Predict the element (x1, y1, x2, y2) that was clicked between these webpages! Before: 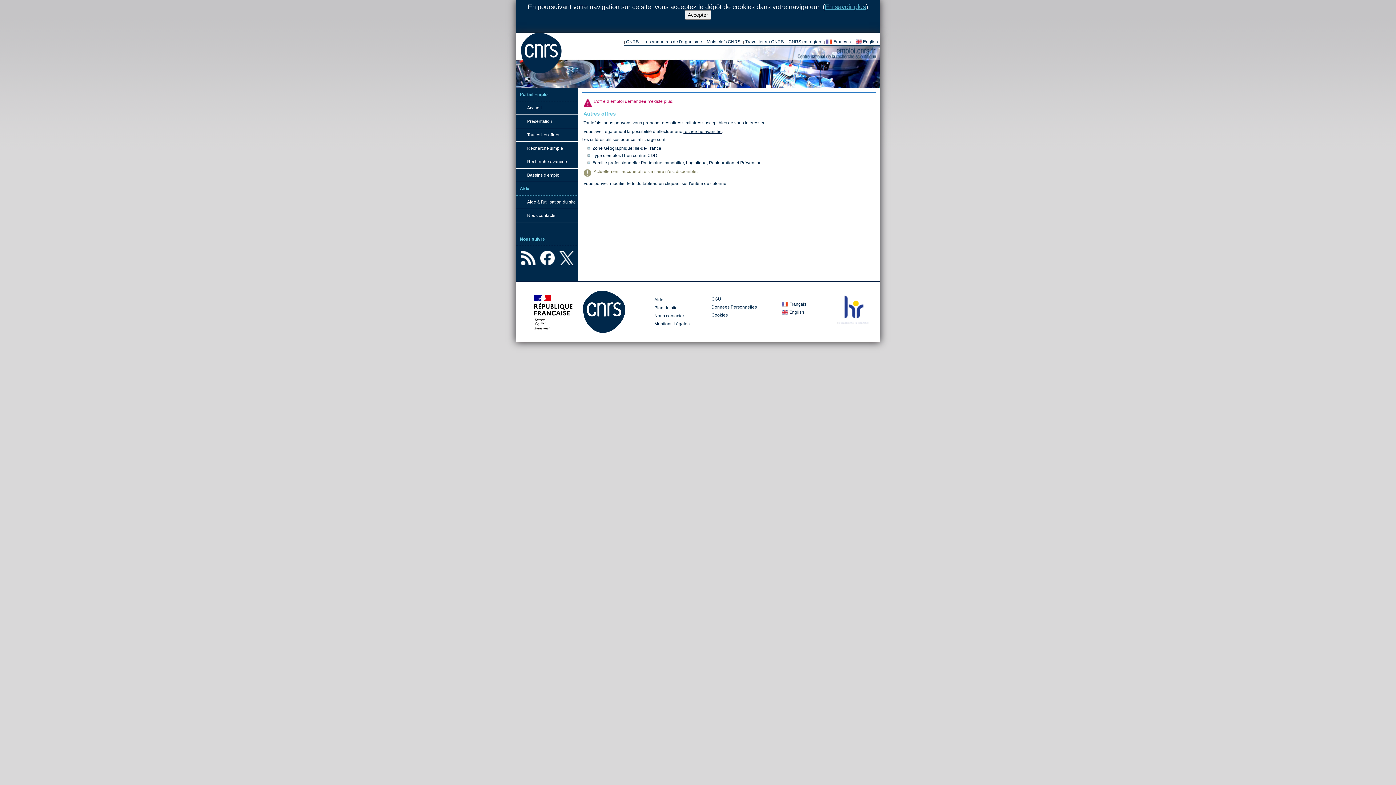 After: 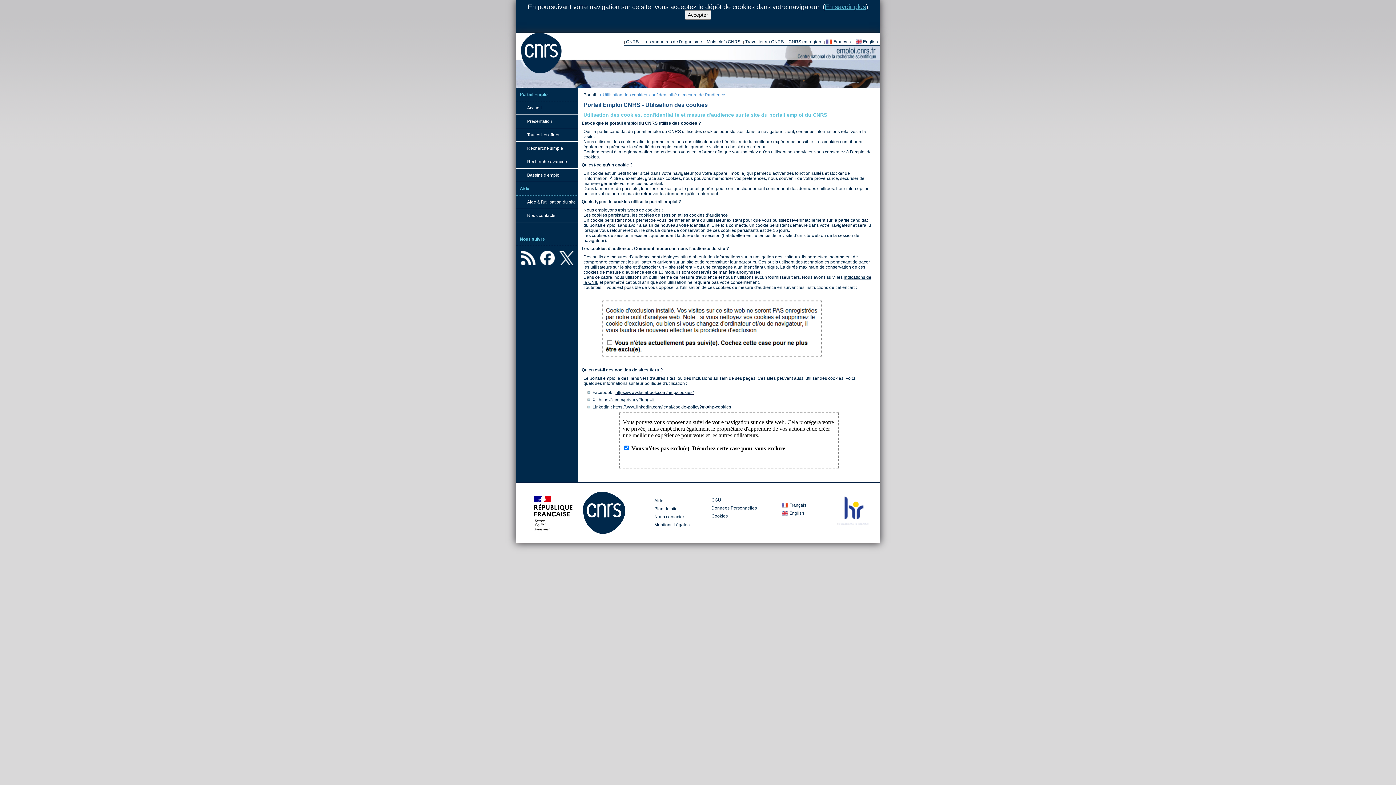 Action: bbox: (825, 3, 866, 10) label: En savoir plus